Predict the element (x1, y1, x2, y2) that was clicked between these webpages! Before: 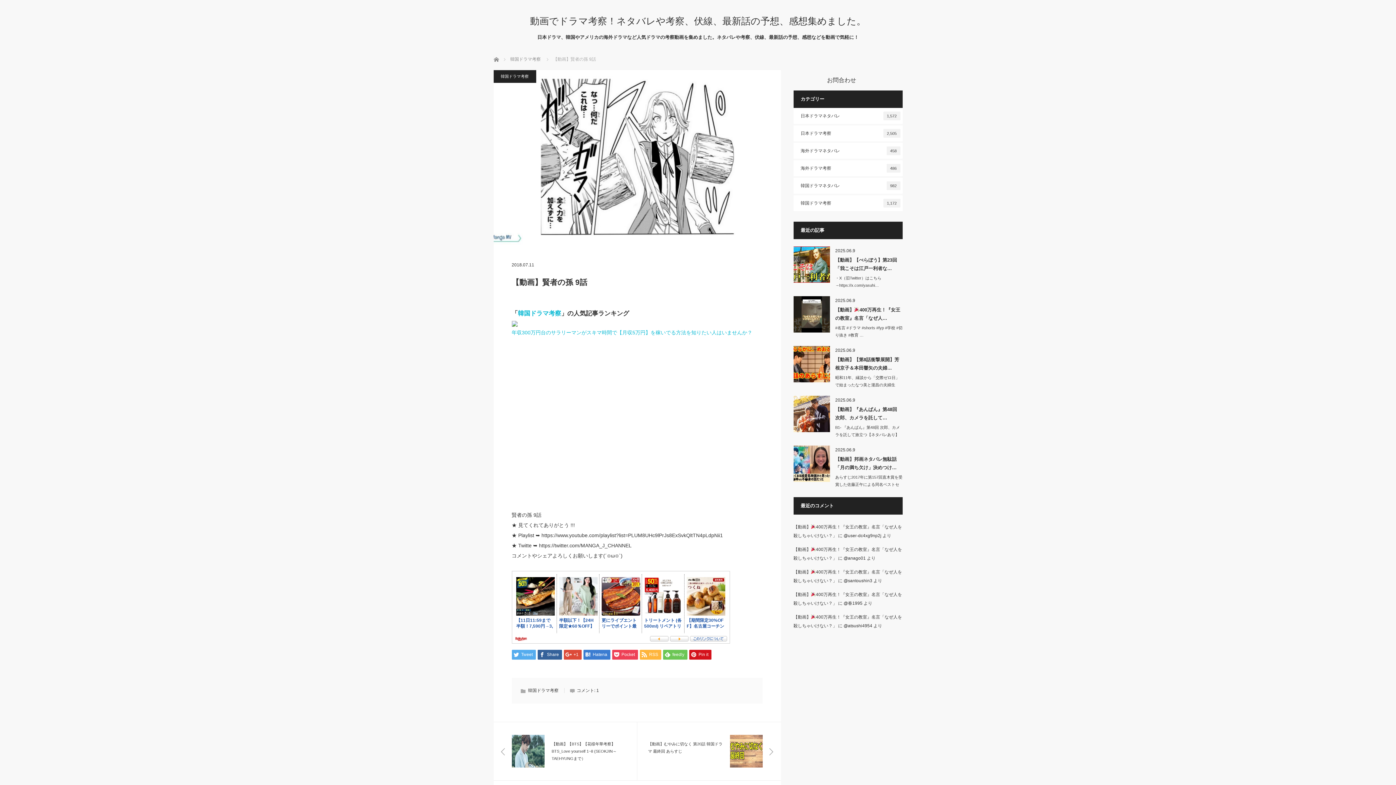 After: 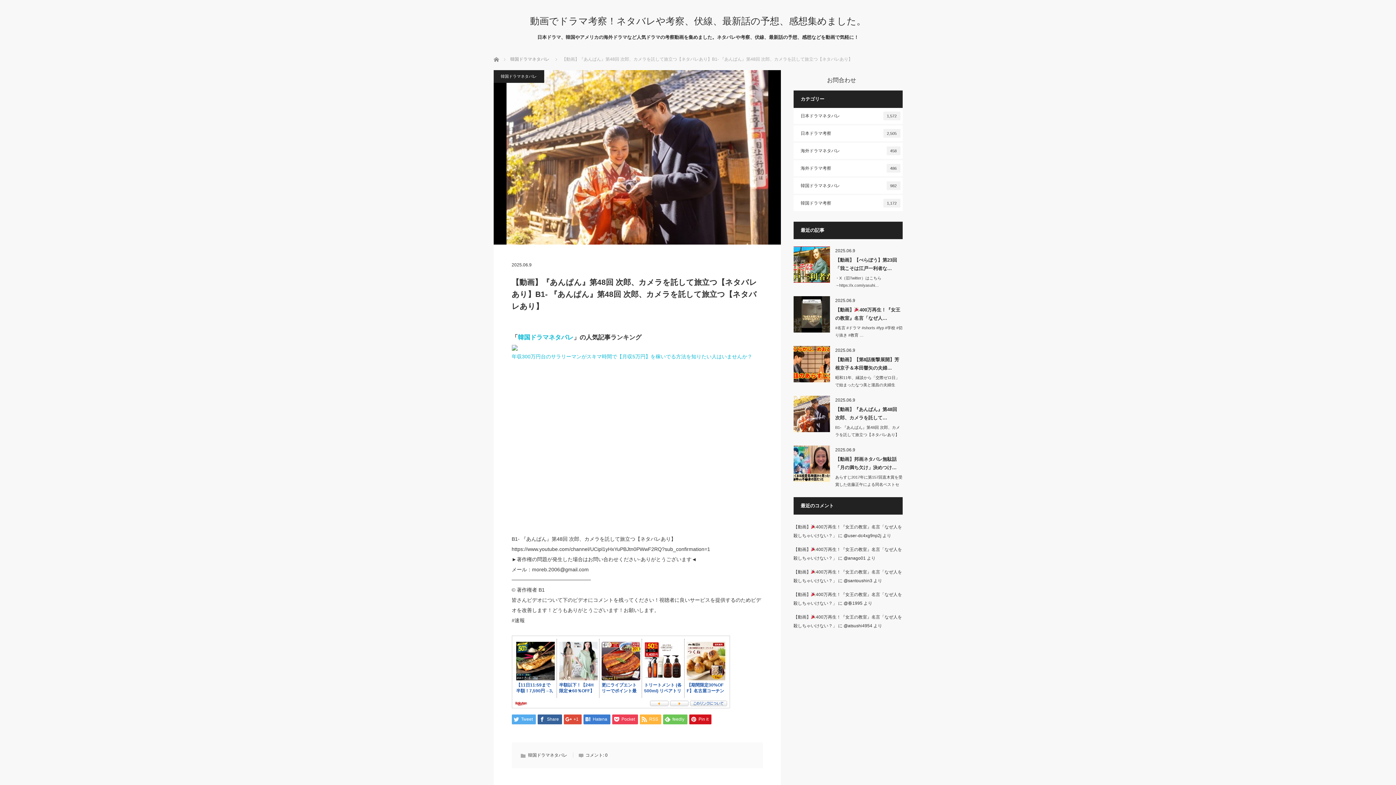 Action: label: B1- 『あんぱん』第48回 次郎、カメラを託して旅立つ【ネタバレあり】h… bbox: (835, 424, 902, 445)